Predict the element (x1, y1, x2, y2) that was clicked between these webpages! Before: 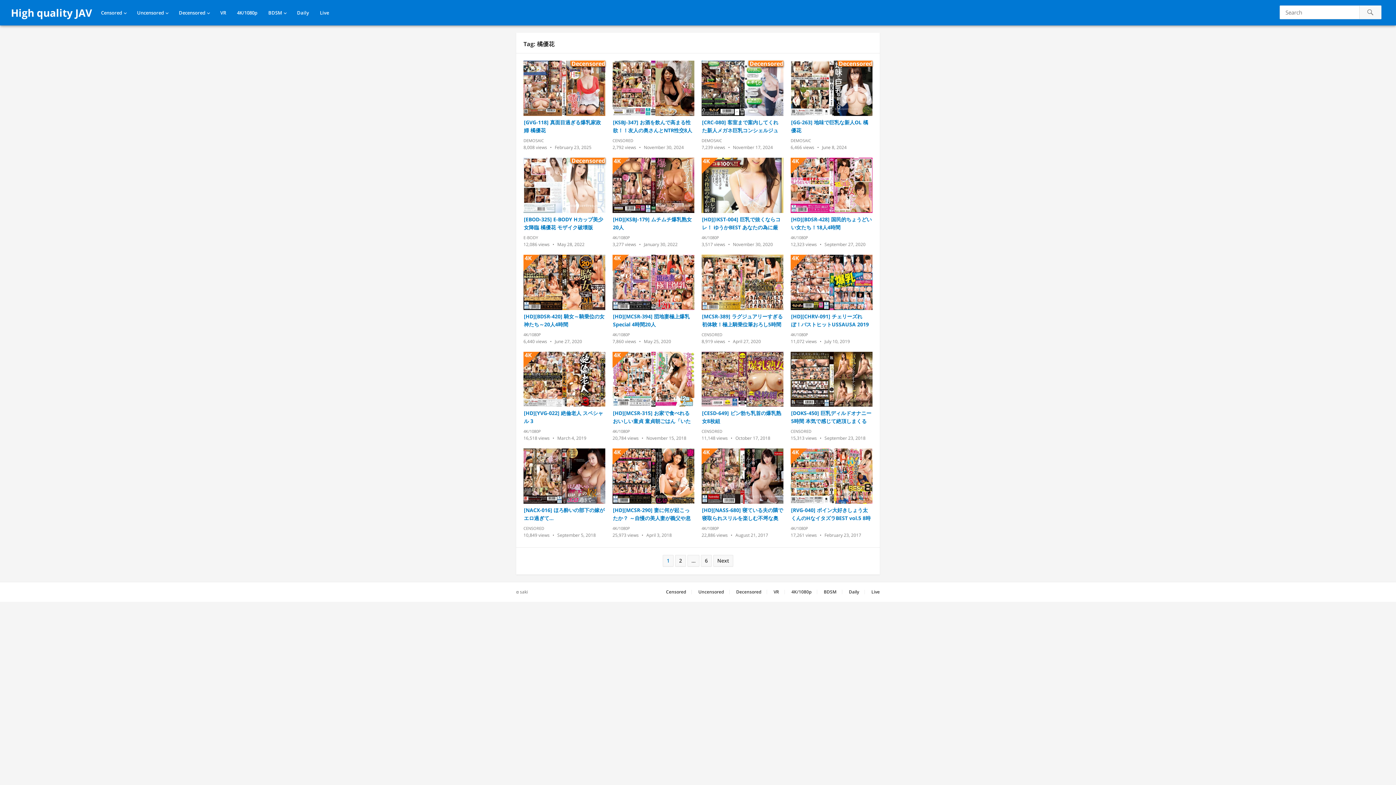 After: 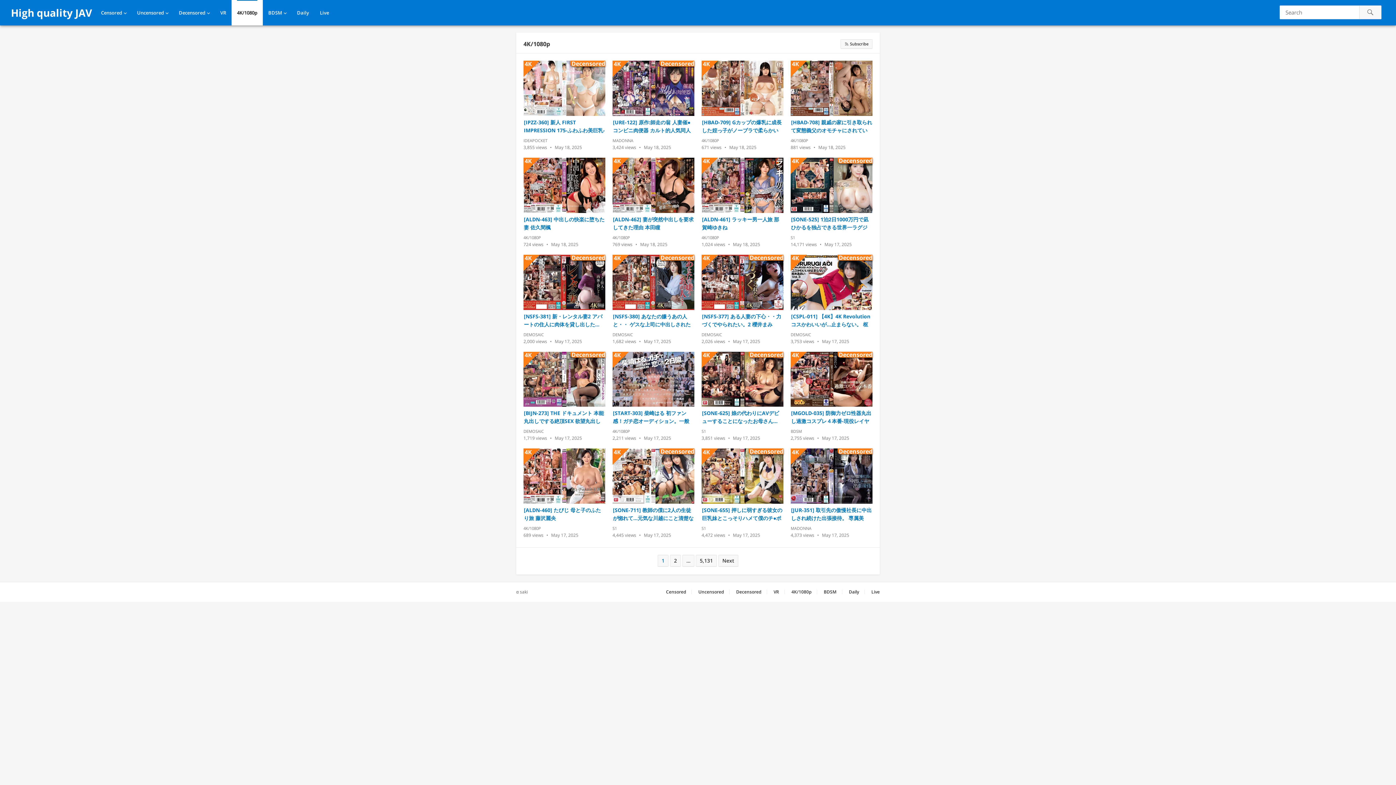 Action: label: 4K/1080p bbox: (791, 589, 811, 595)